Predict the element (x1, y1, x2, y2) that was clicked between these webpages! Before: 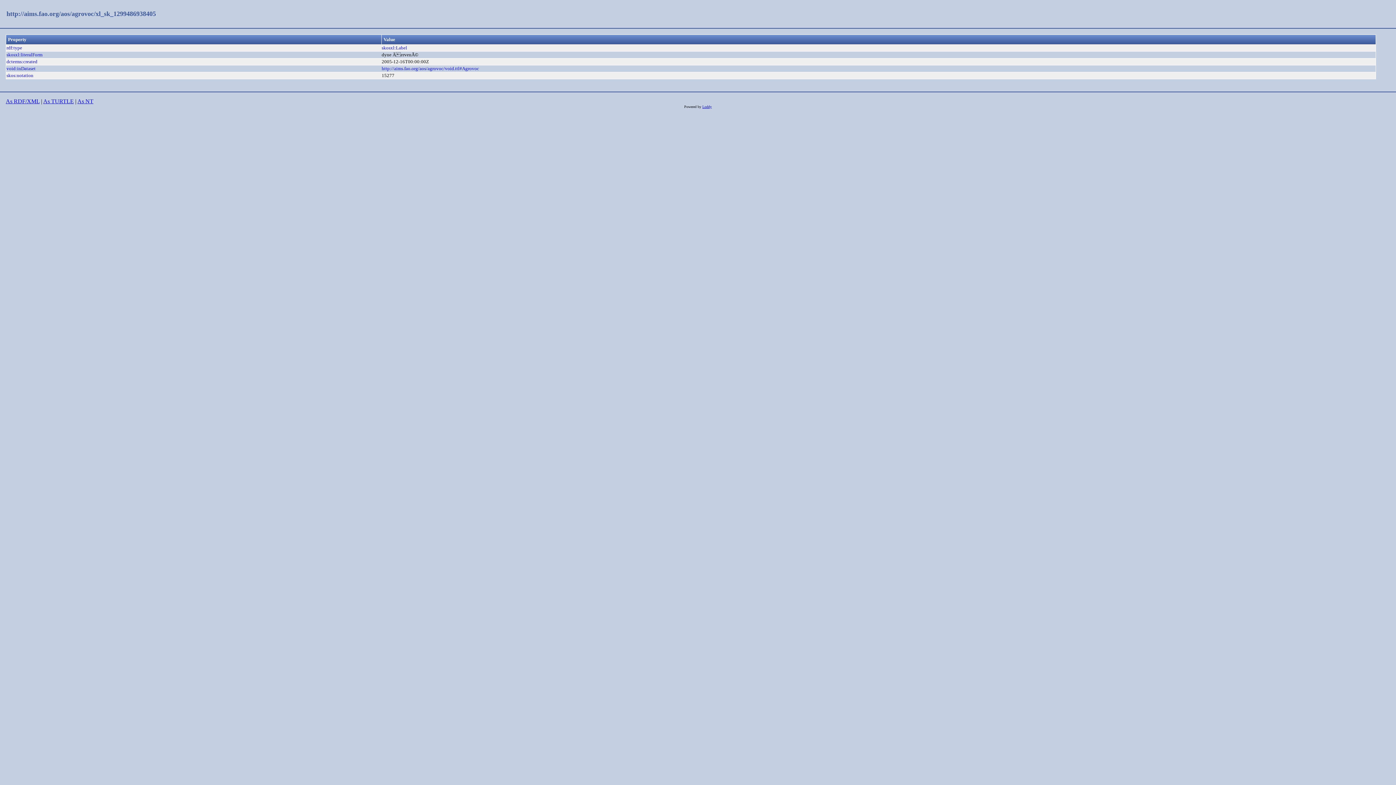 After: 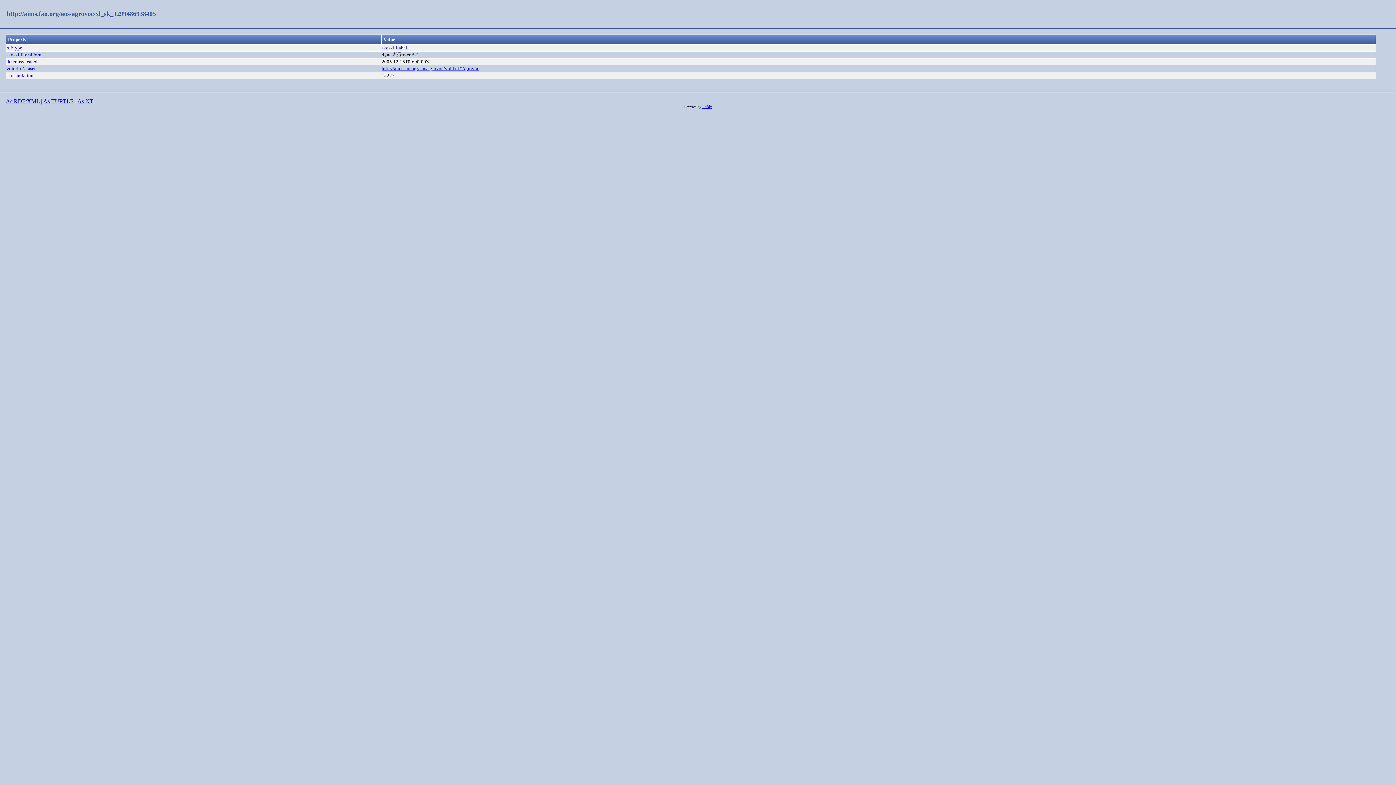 Action: bbox: (381, 65, 479, 71) label: http://aims.fao.org/aos/agrovoc/void.ttl#Agrovoc